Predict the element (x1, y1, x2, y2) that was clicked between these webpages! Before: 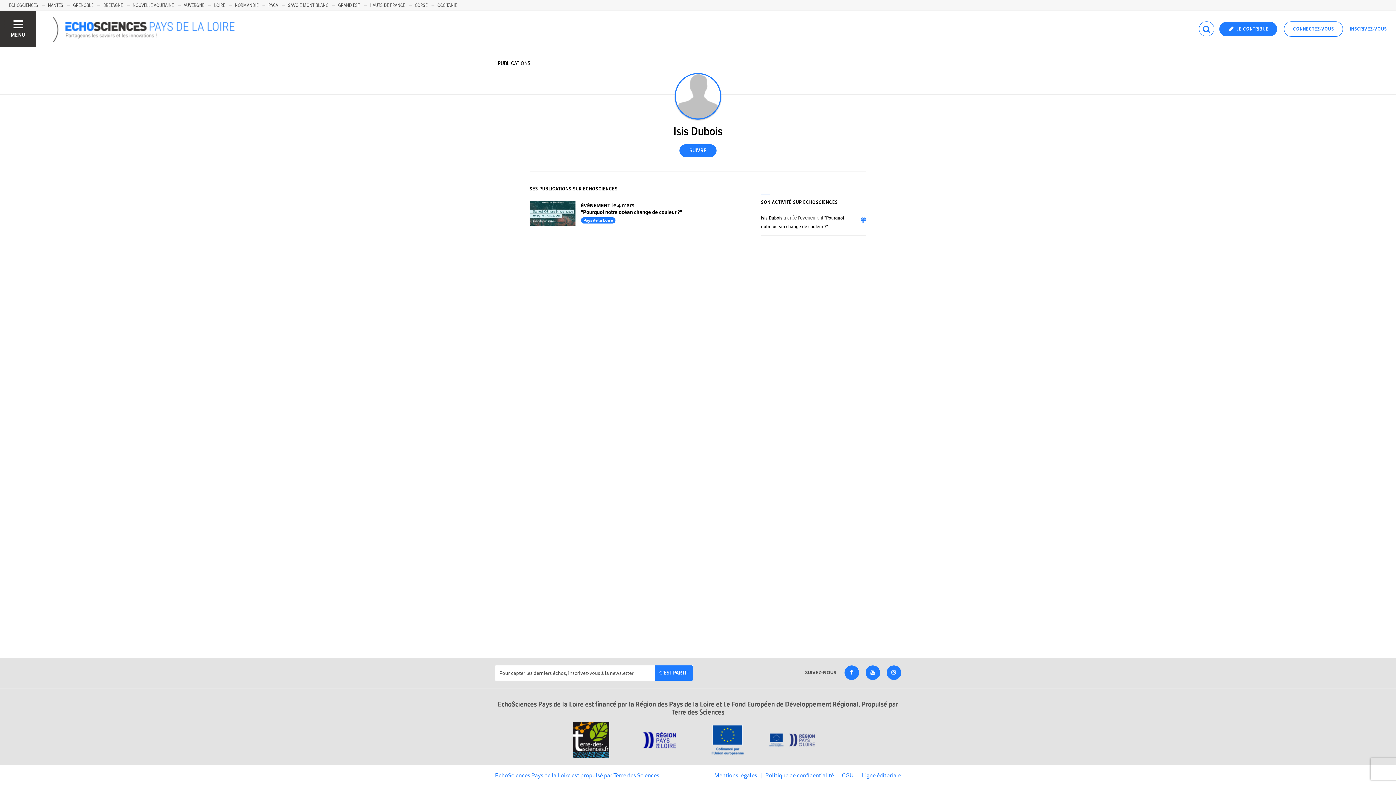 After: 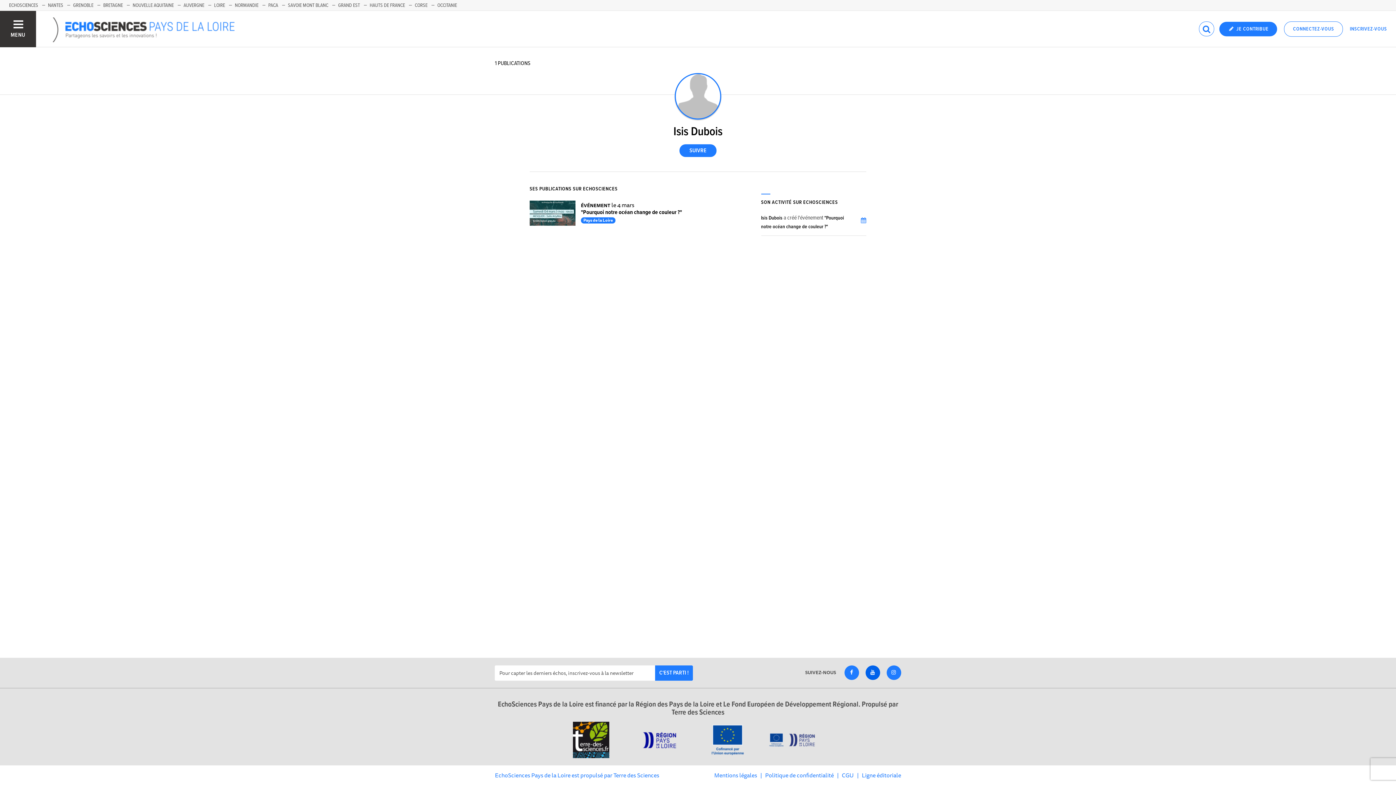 Action: bbox: (865, 665, 880, 680)